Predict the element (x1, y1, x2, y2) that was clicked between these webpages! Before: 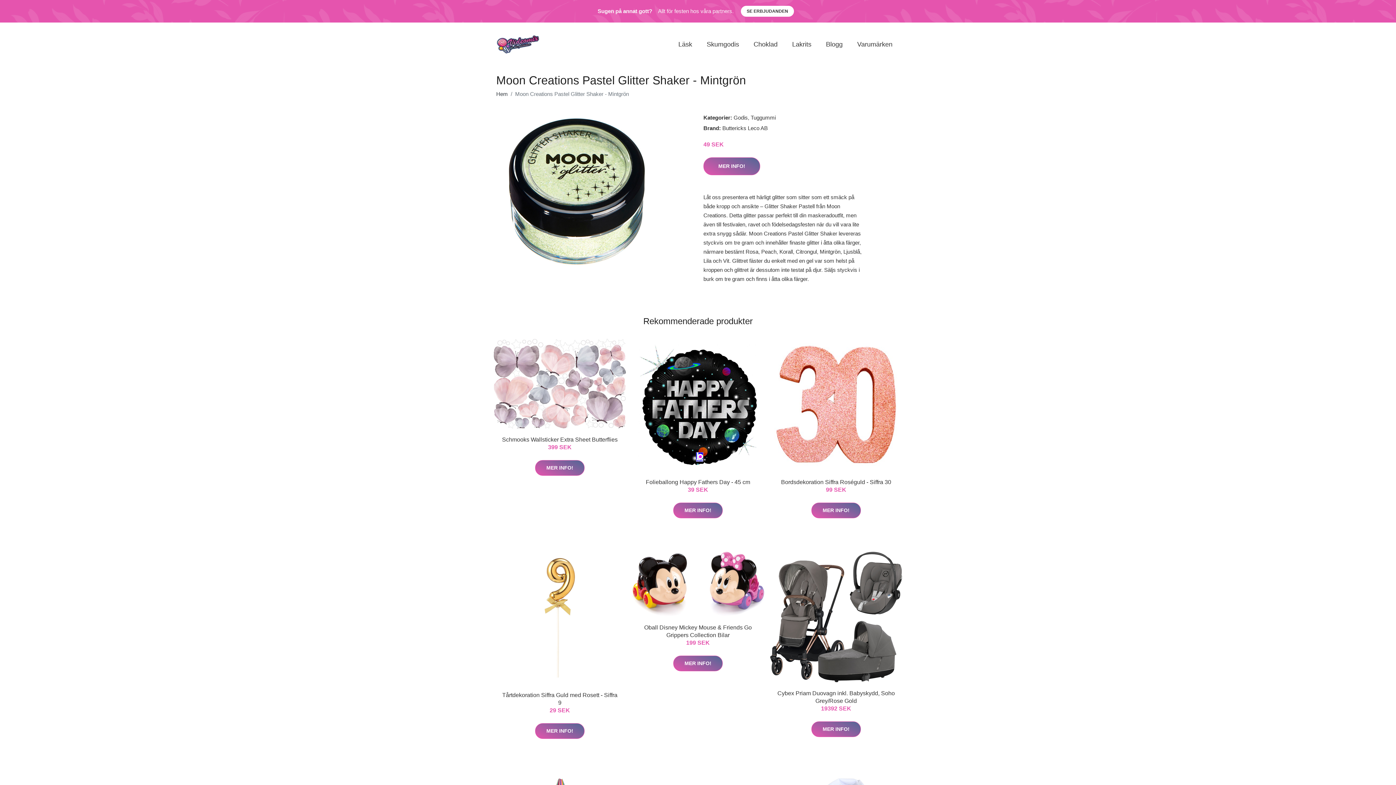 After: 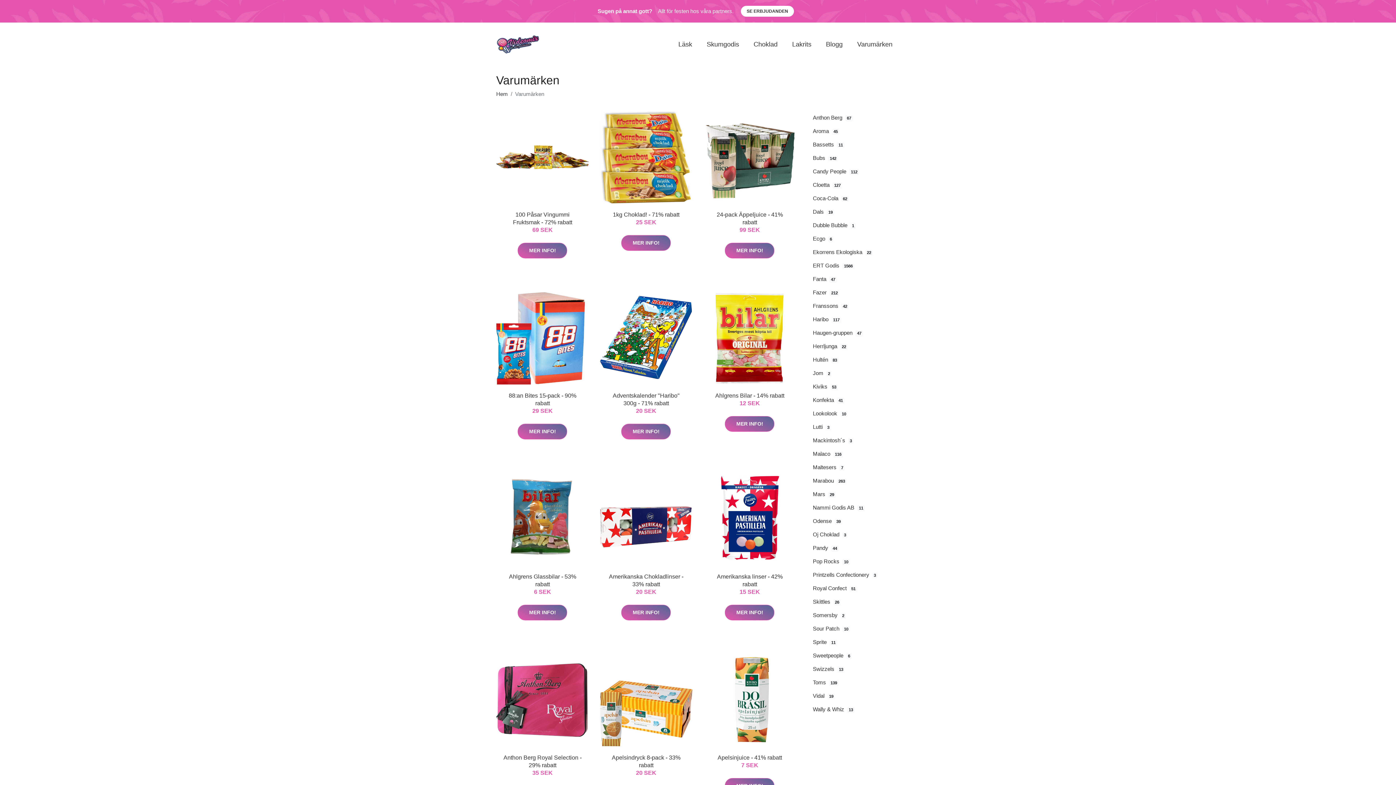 Action: bbox: (850, 32, 900, 56) label: Varumärken